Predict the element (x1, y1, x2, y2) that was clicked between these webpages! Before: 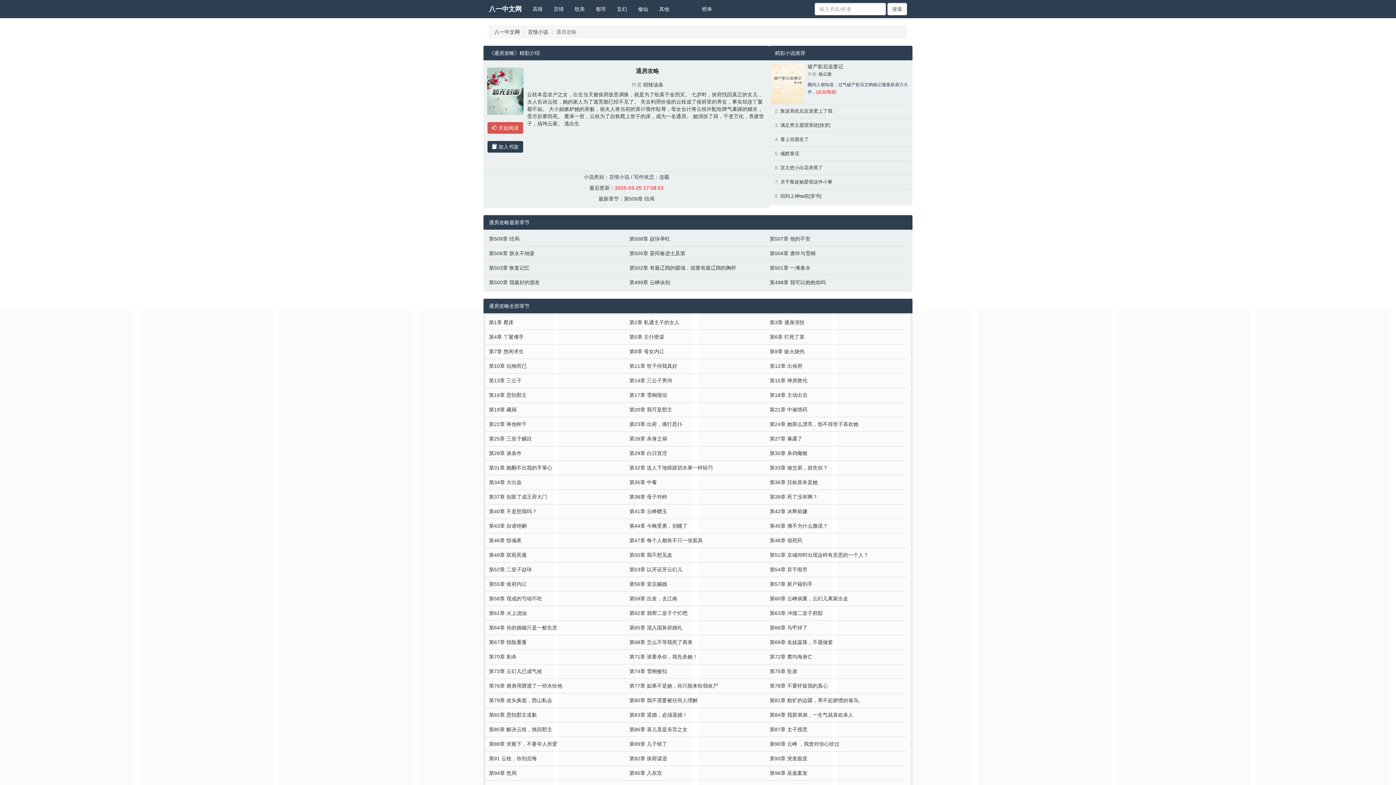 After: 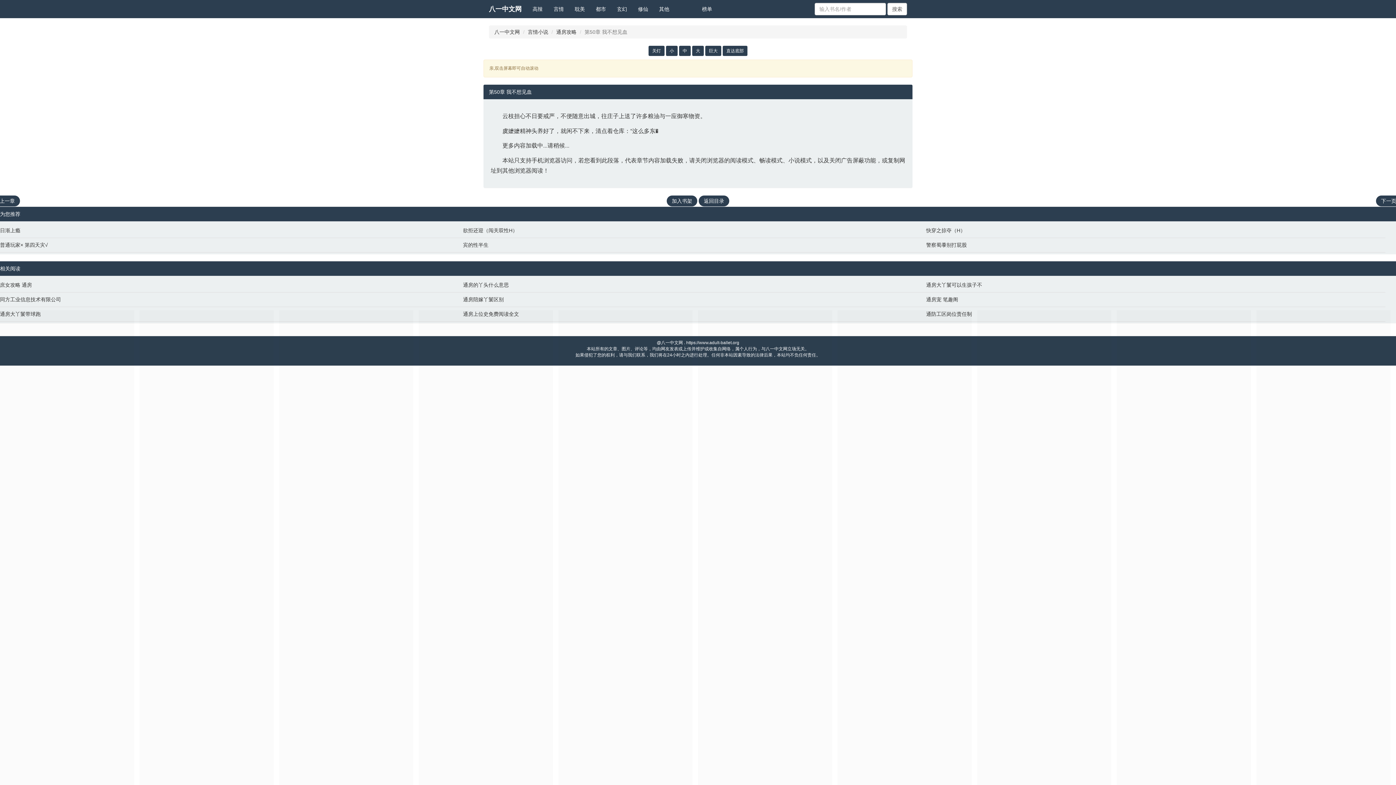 Action: bbox: (629, 551, 762, 558) label: 第50章 我不想见血